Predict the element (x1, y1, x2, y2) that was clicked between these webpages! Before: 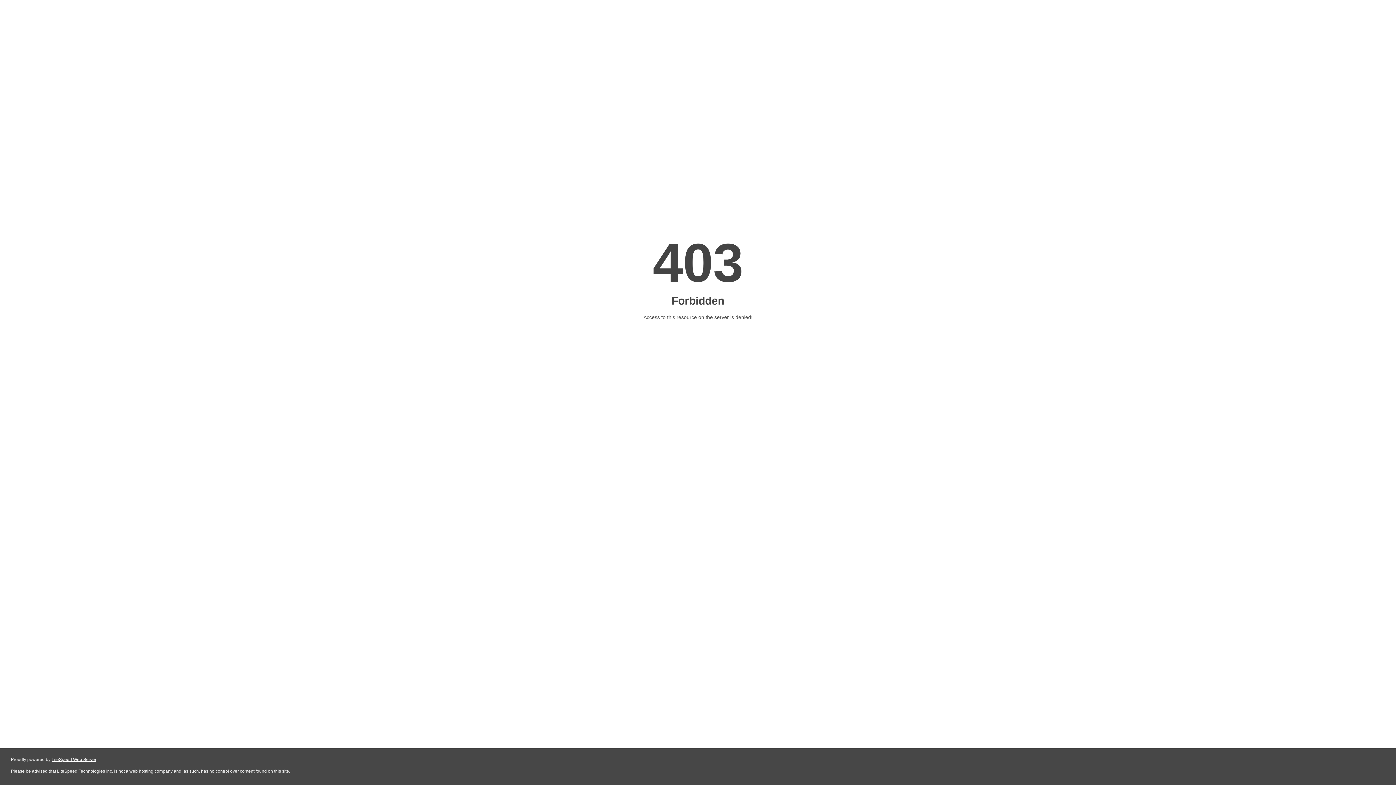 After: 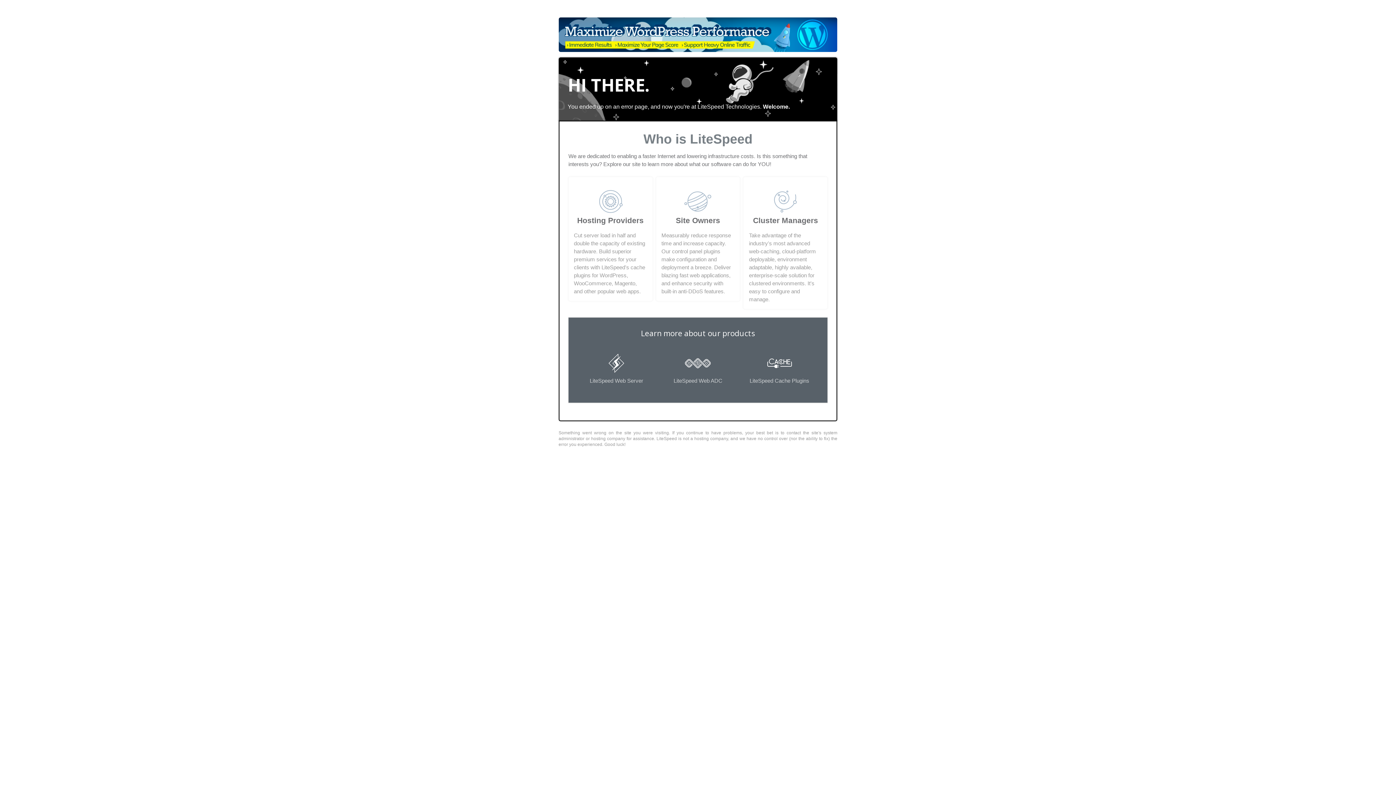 Action: label: LiteSpeed Web Server bbox: (51, 757, 96, 762)